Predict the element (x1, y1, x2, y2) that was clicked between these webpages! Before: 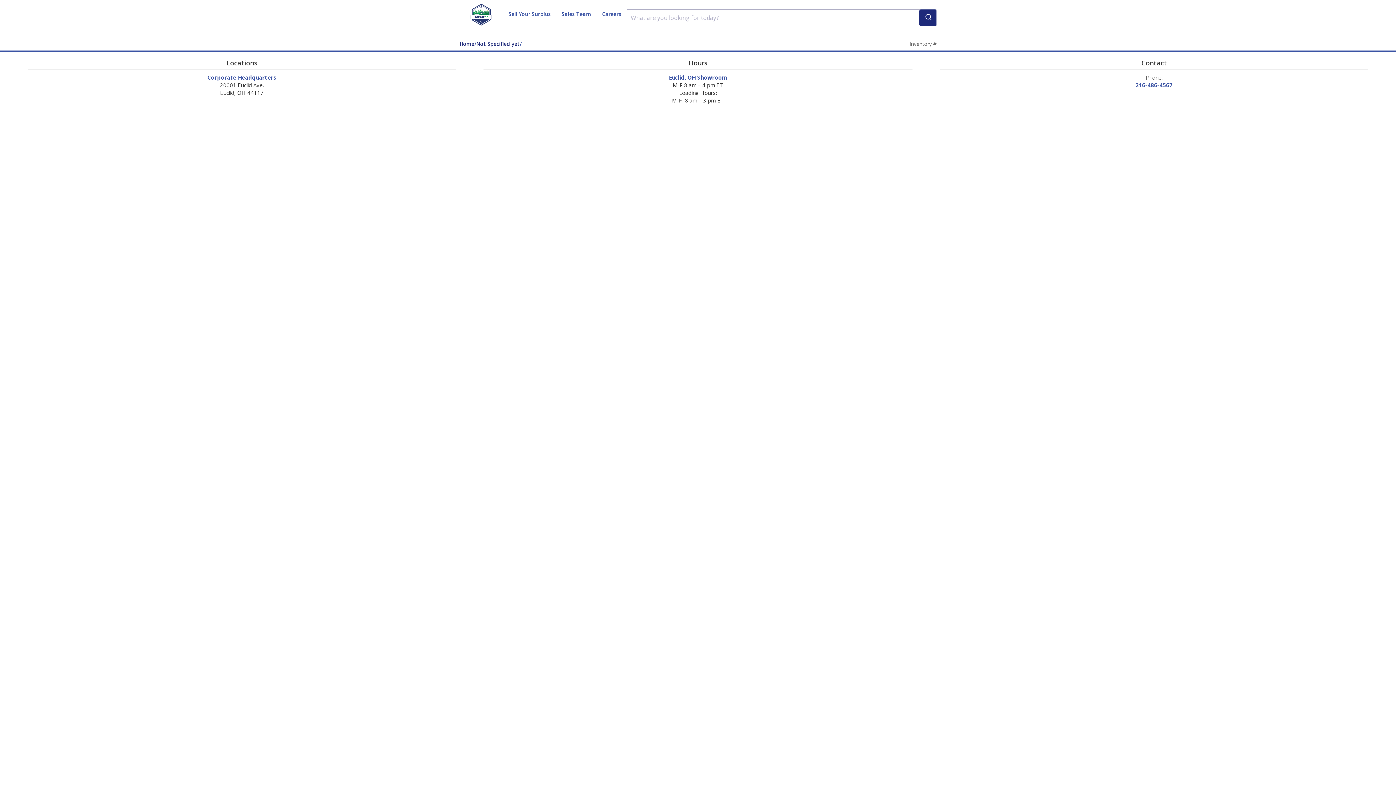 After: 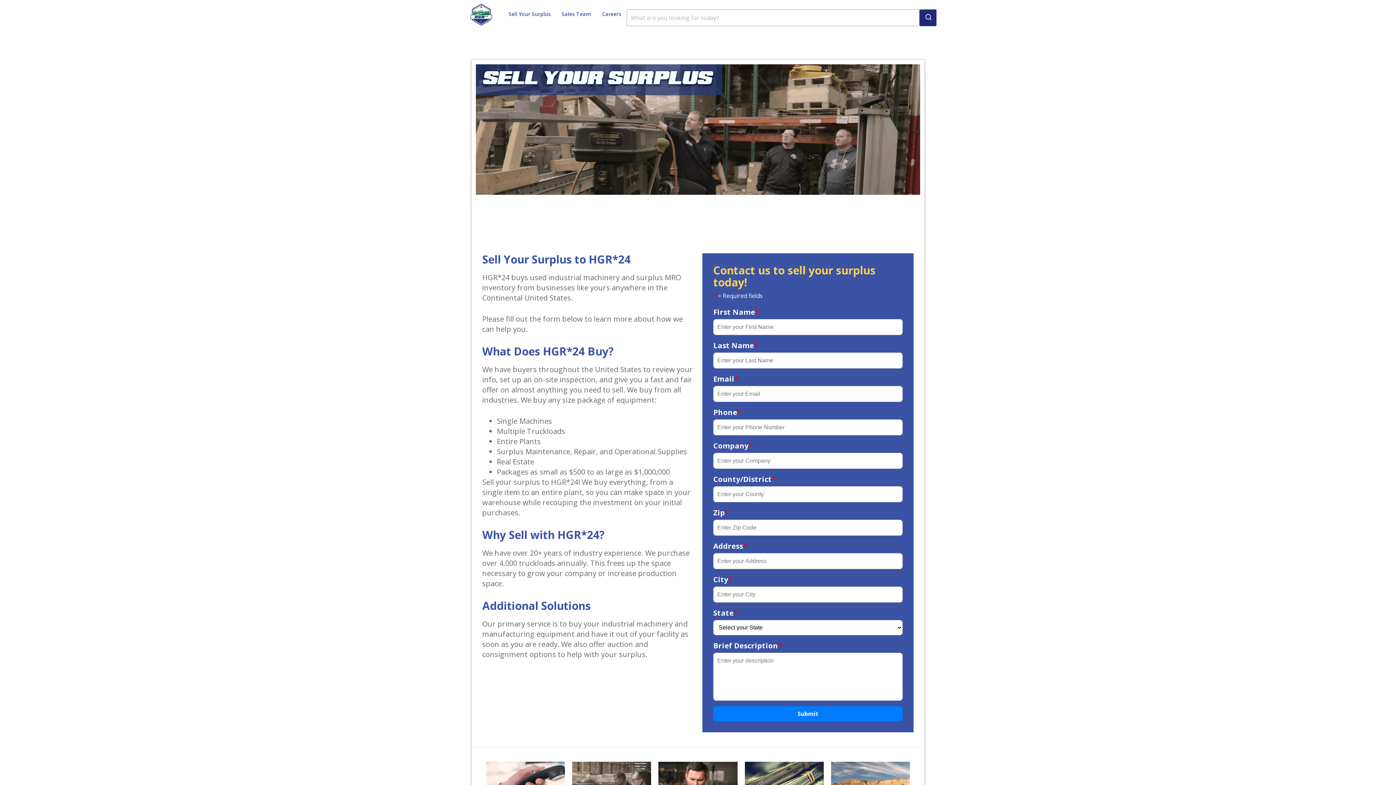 Action: label: Sell Your Surplus bbox: (503, 6, 556, 21)